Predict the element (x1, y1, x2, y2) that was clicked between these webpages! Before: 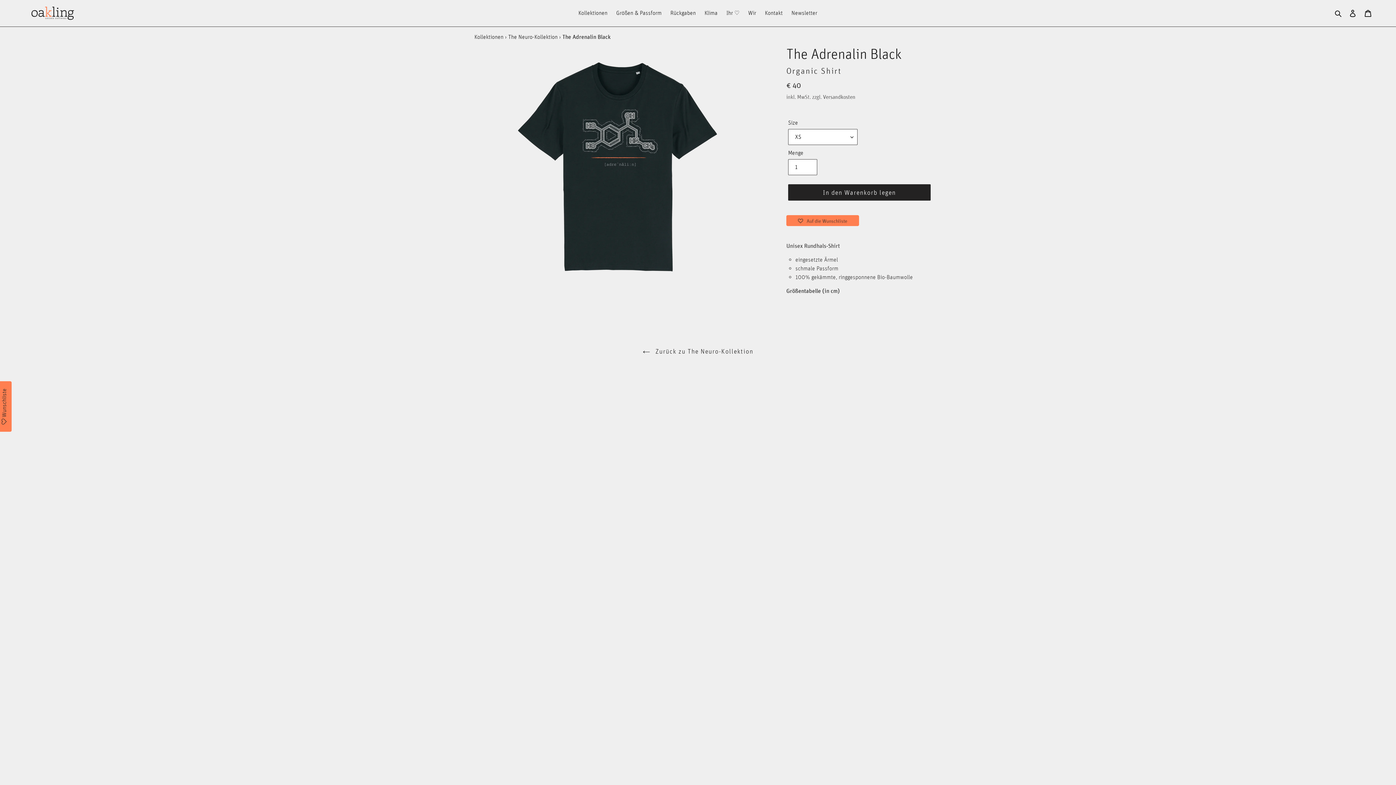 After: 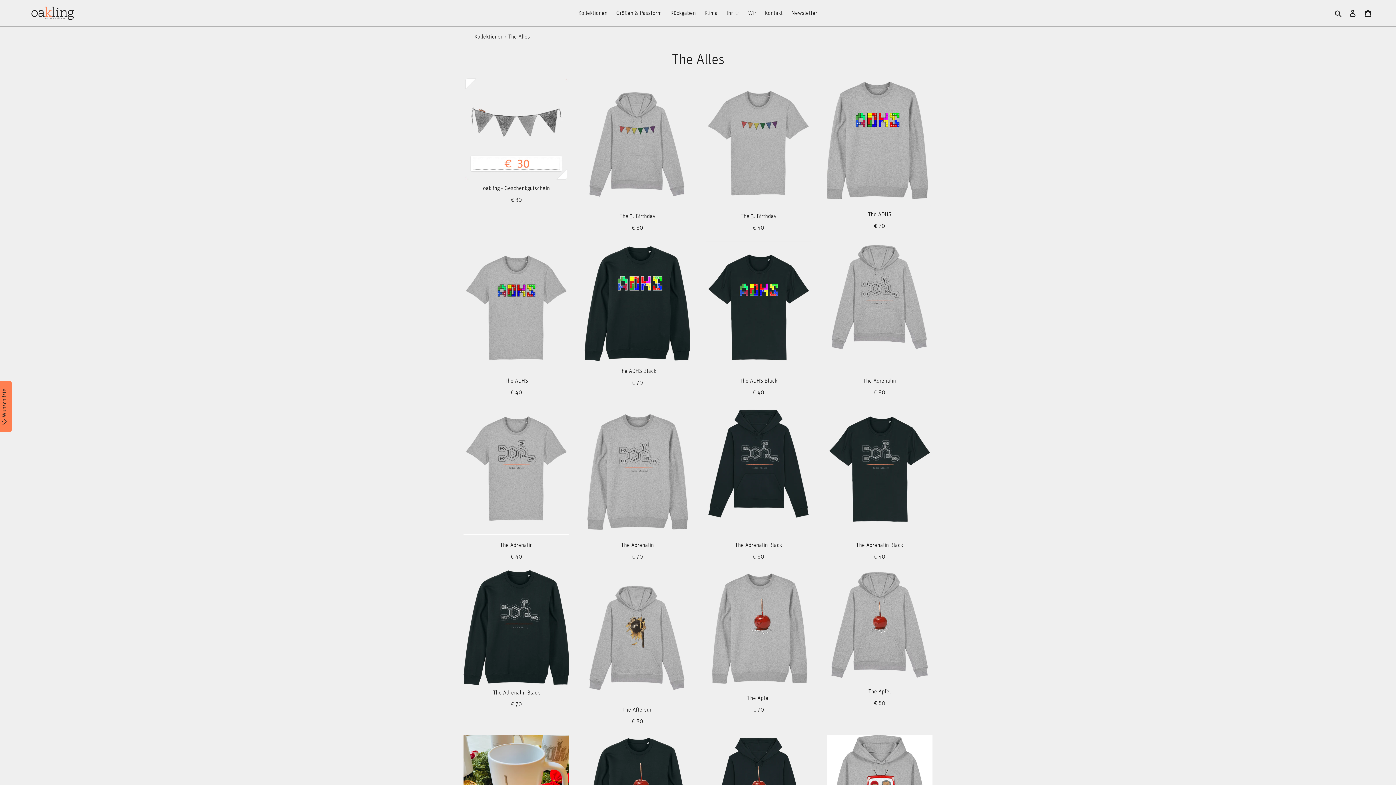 Action: bbox: (574, 7, 611, 18) label: Kollektionen